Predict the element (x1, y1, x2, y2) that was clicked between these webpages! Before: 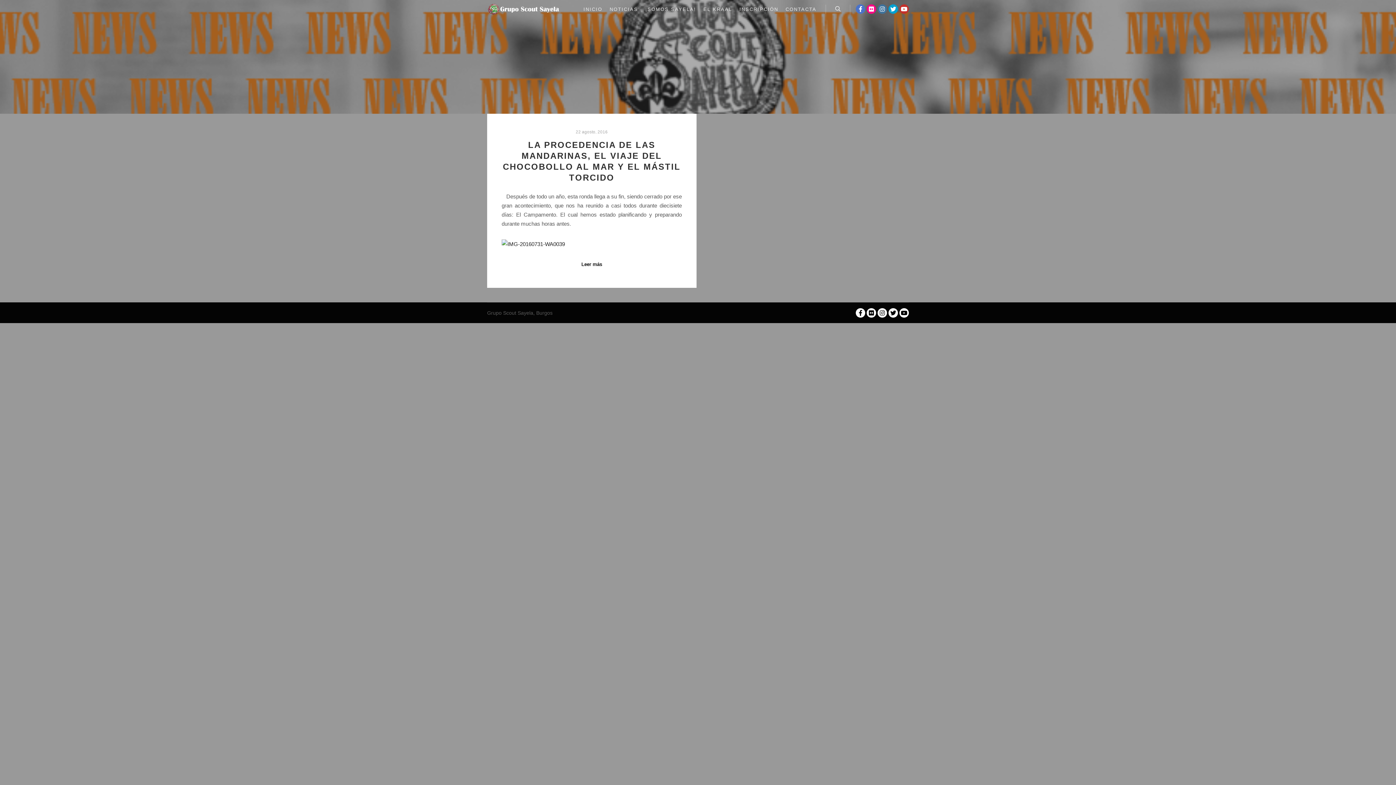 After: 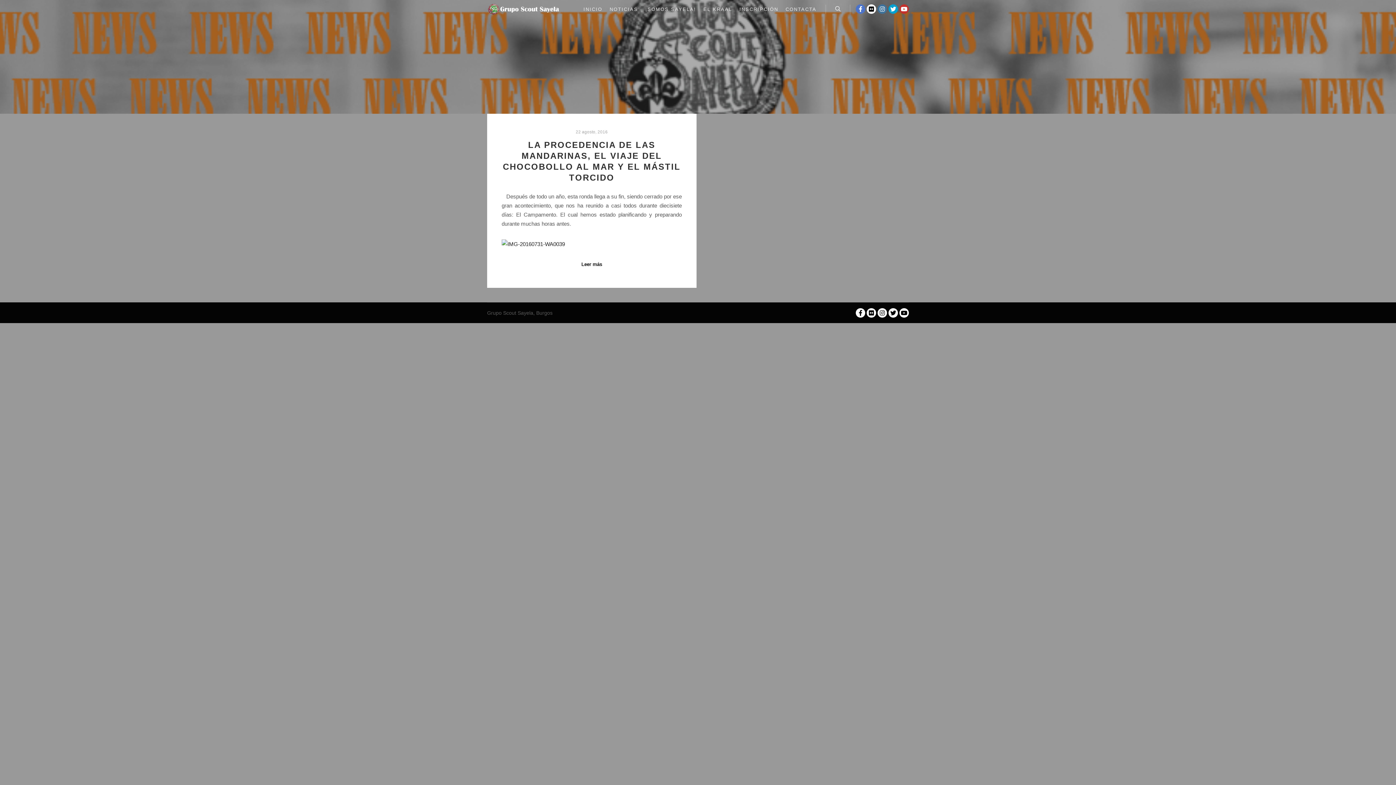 Action: bbox: (866, 4, 876, 13)